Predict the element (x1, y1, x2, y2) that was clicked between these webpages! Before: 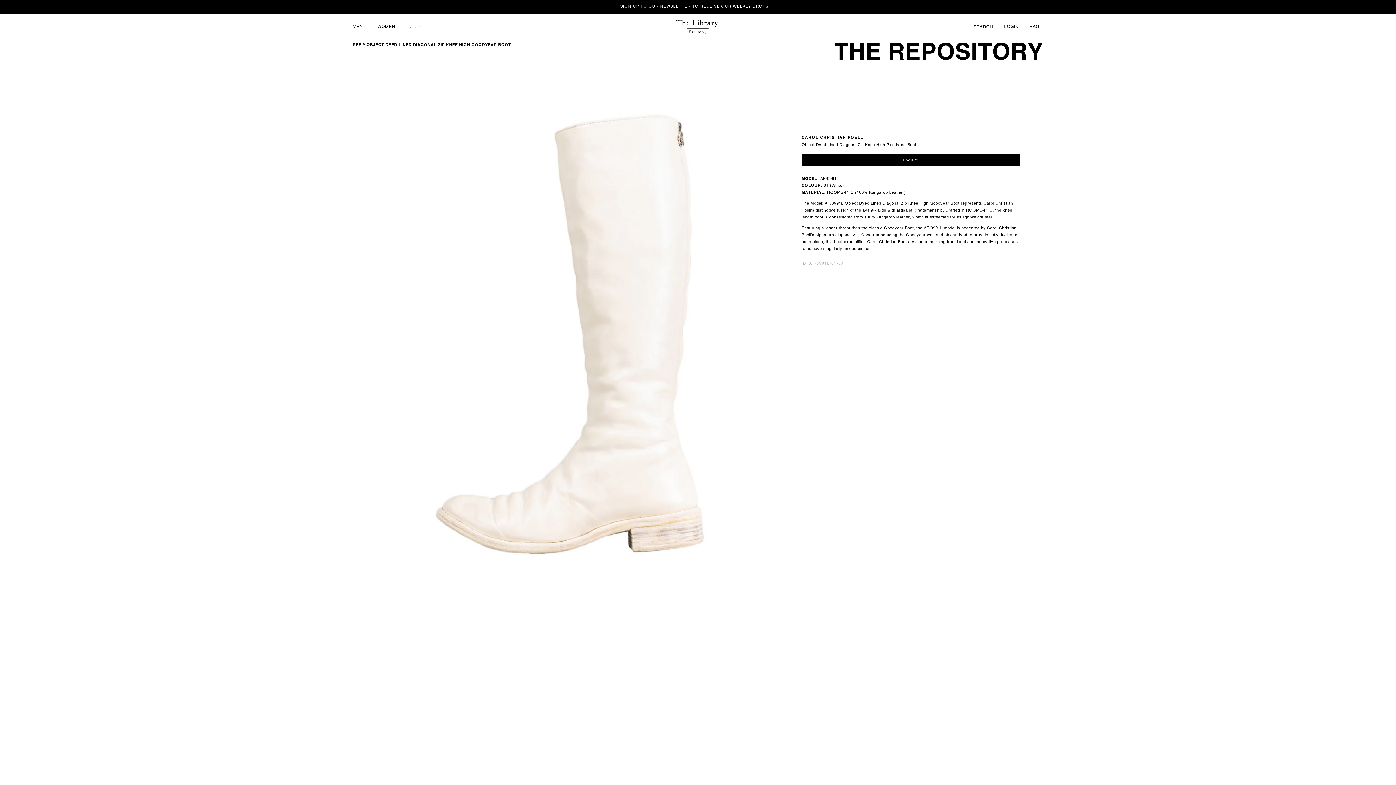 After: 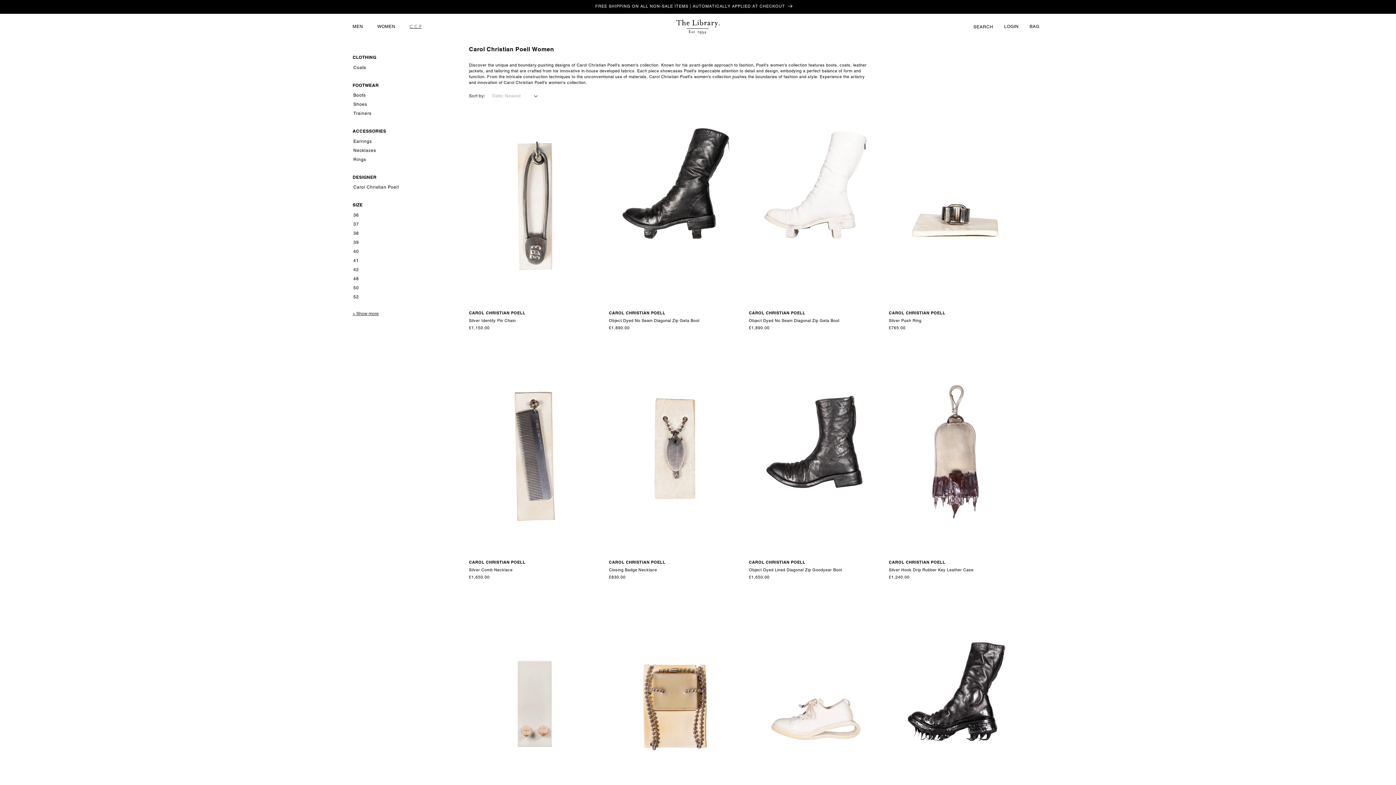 Action: bbox: (801, 134, 863, 139) label: CAROL CHRISTIAN POELL